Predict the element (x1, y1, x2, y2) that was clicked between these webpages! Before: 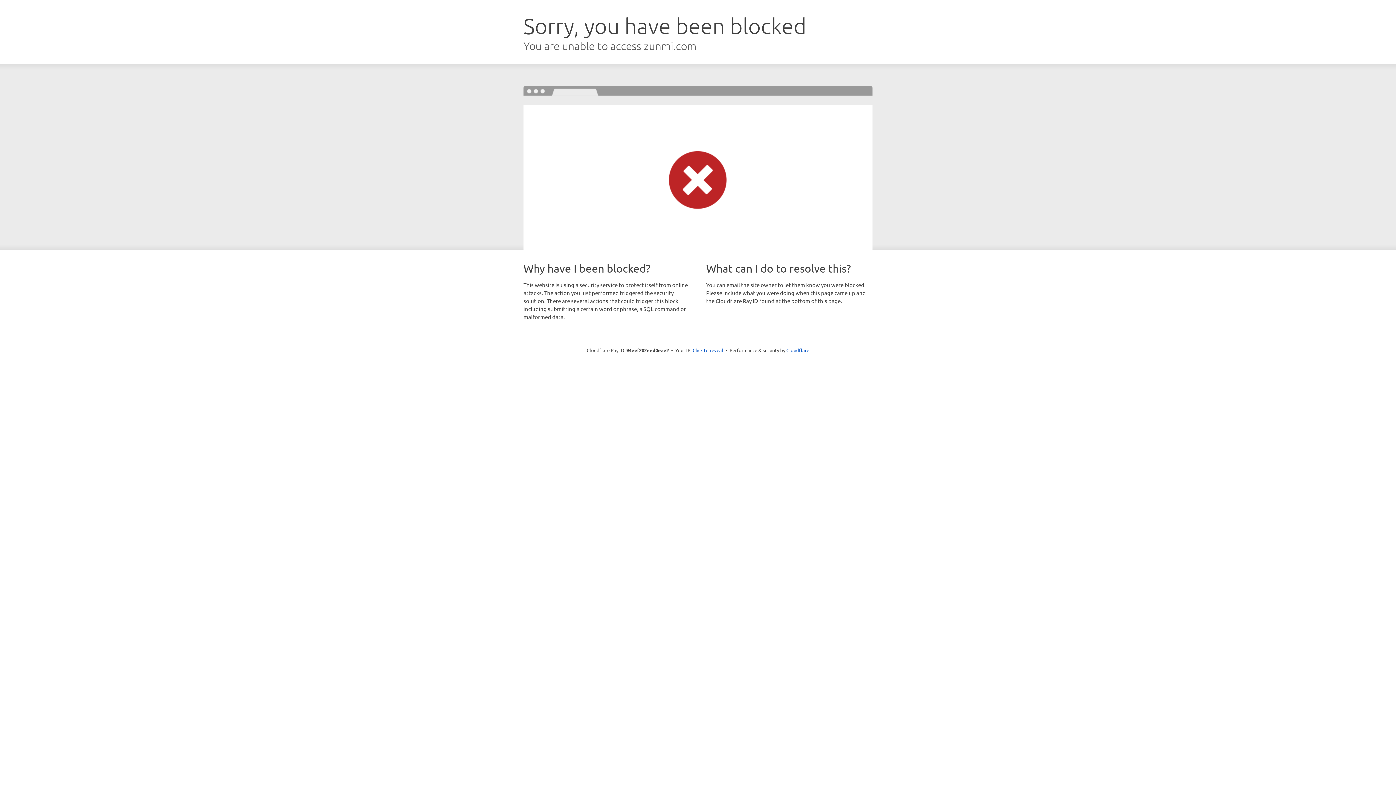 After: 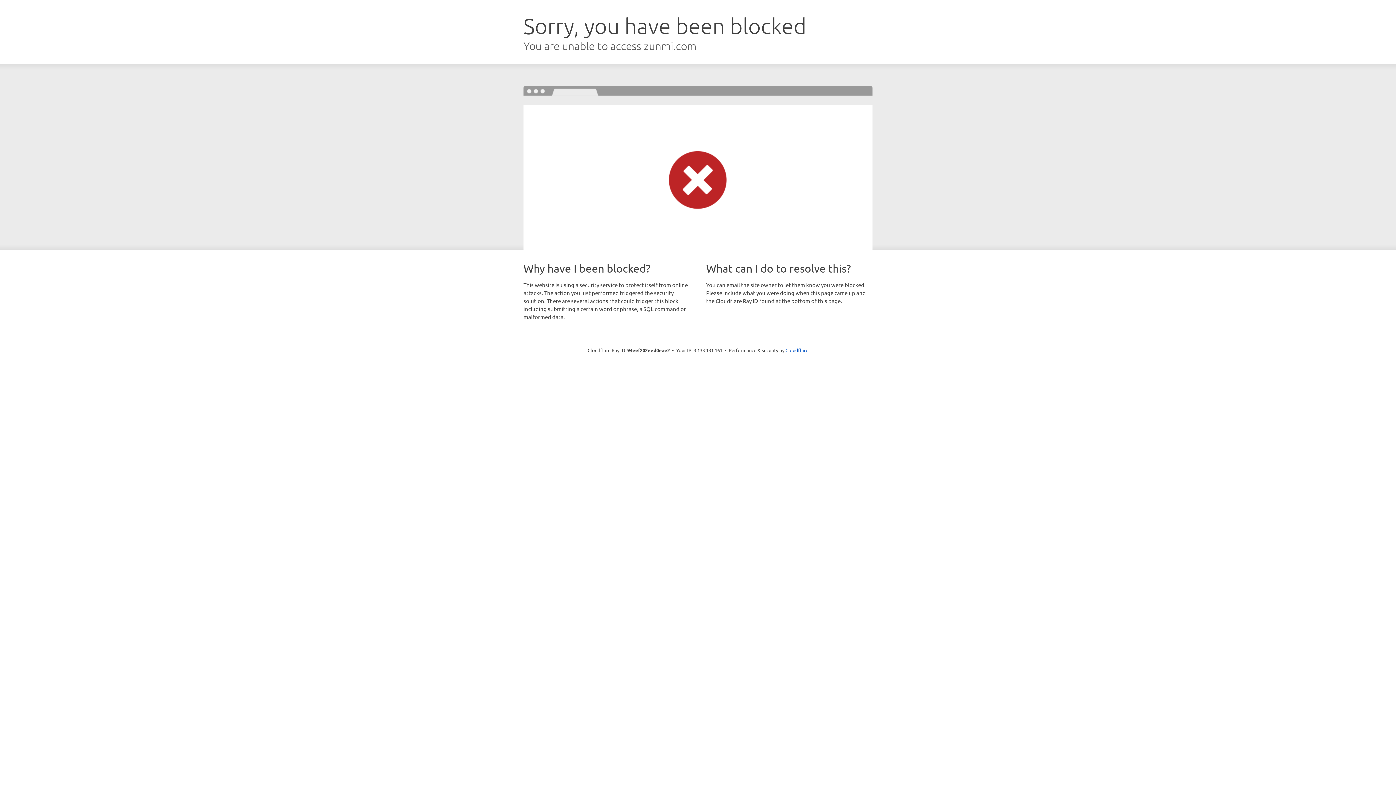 Action: bbox: (692, 346, 723, 353) label: Click to reveal